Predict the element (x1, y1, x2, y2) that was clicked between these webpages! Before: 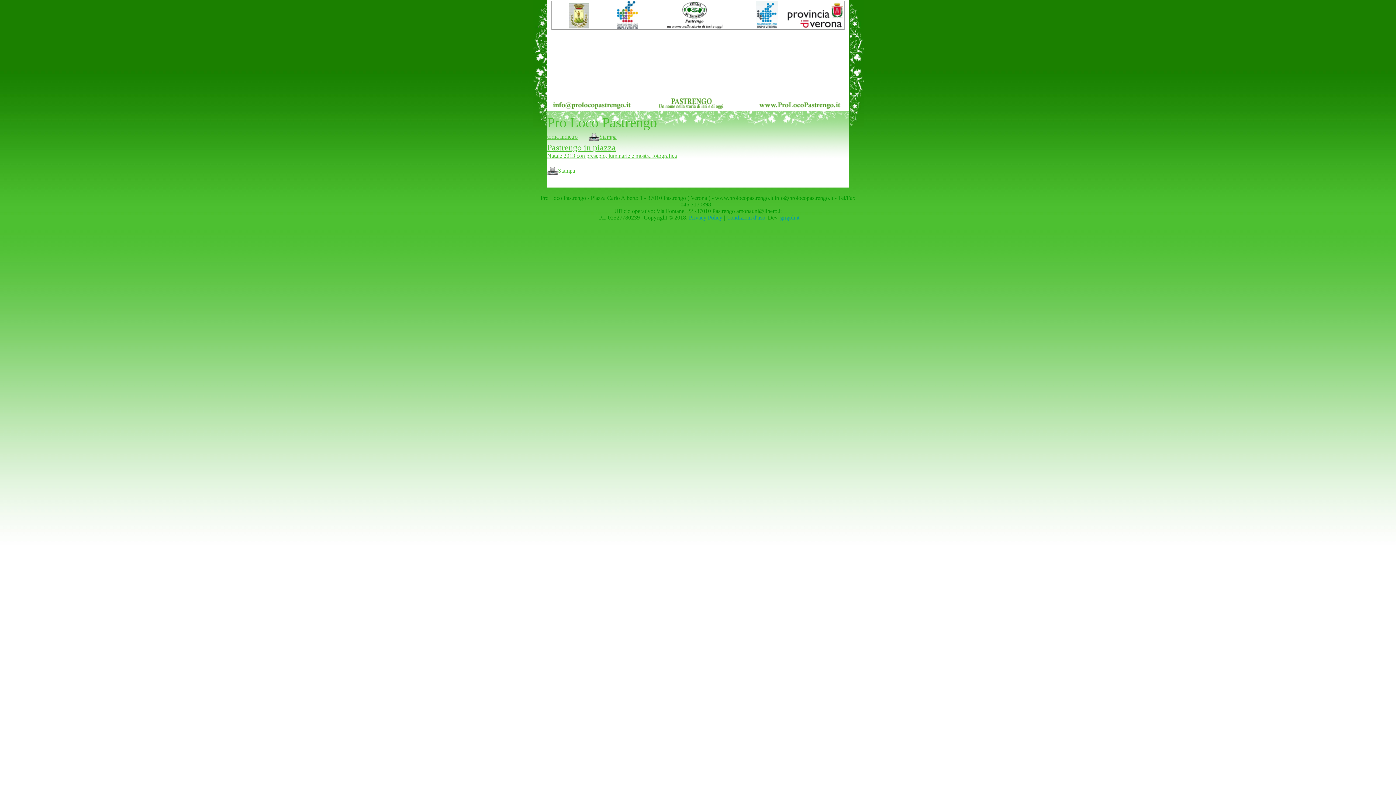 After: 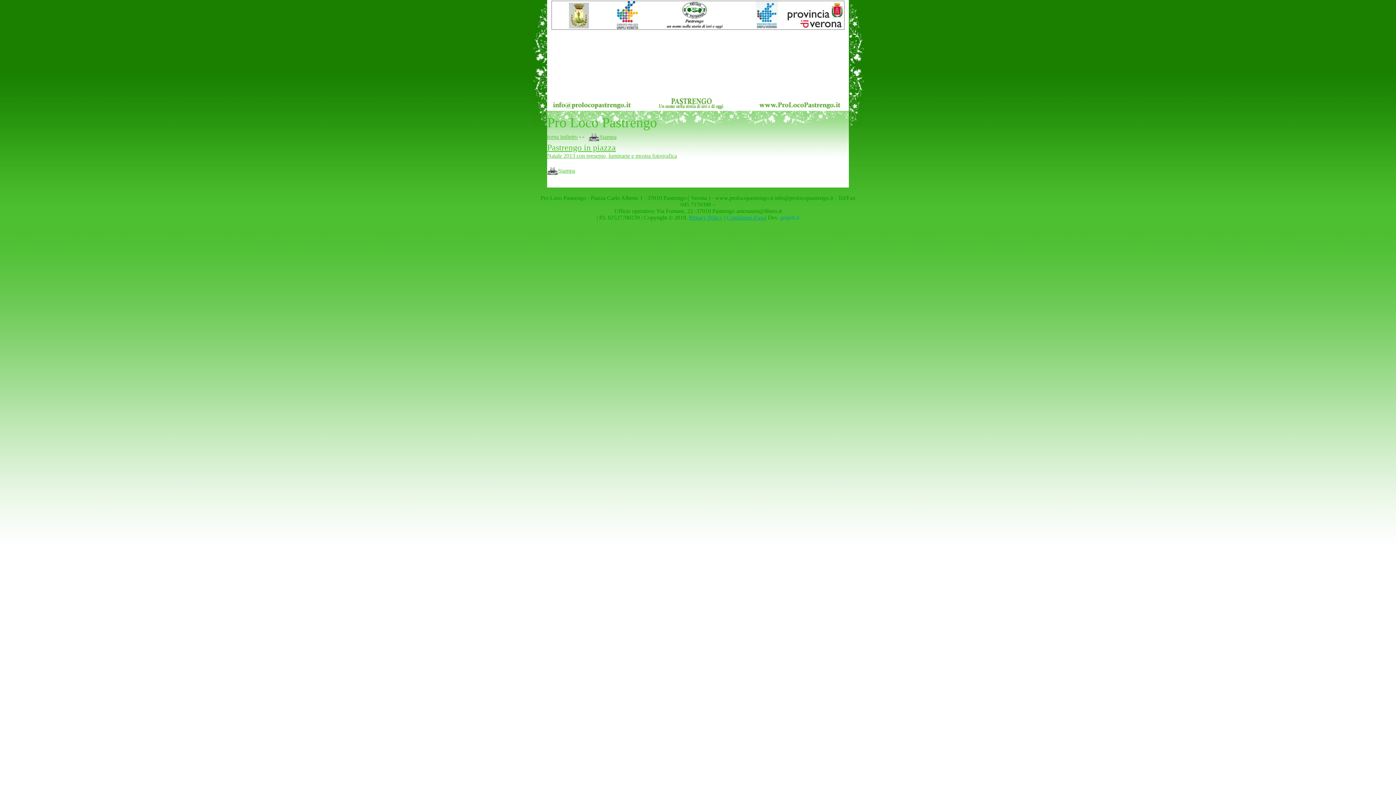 Action: bbox: (780, 214, 799, 220) label: grigoli.it